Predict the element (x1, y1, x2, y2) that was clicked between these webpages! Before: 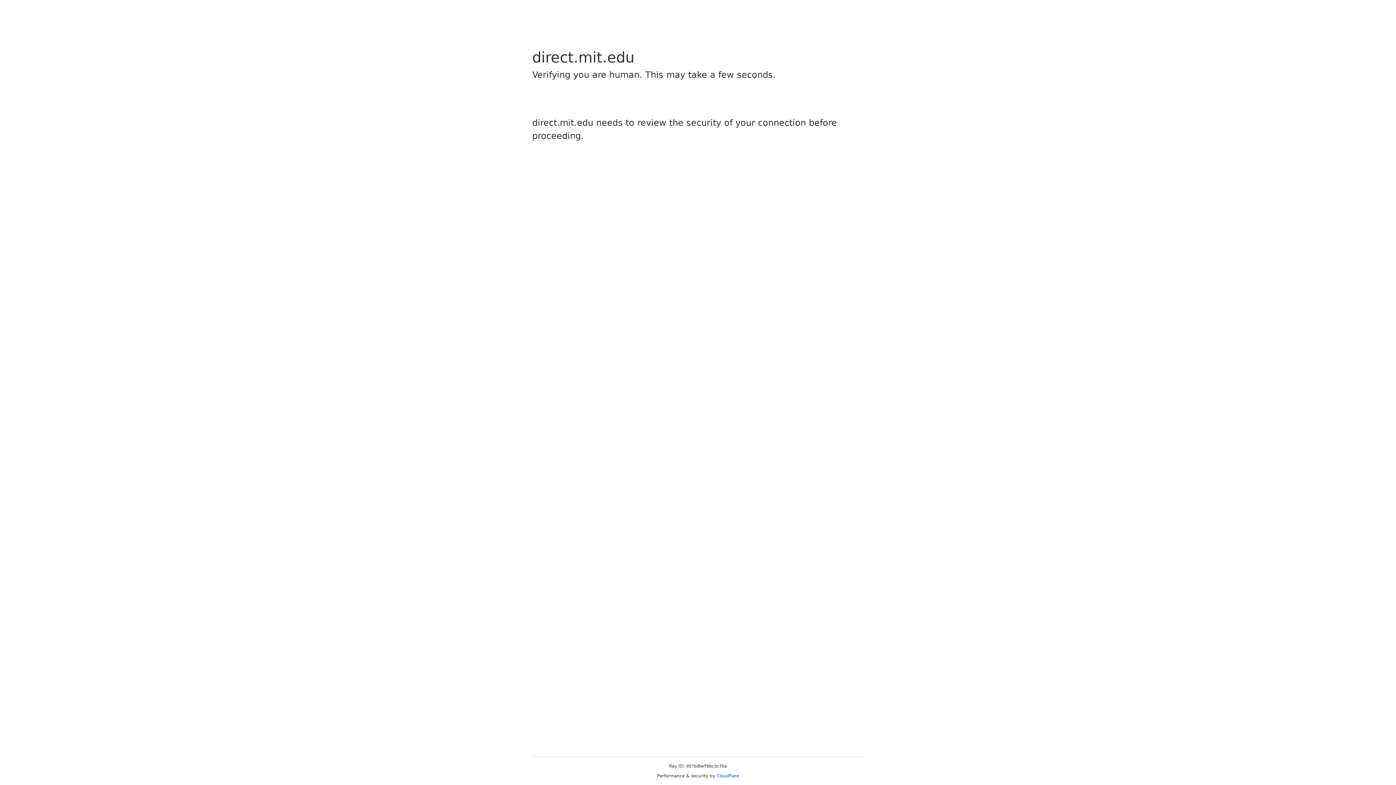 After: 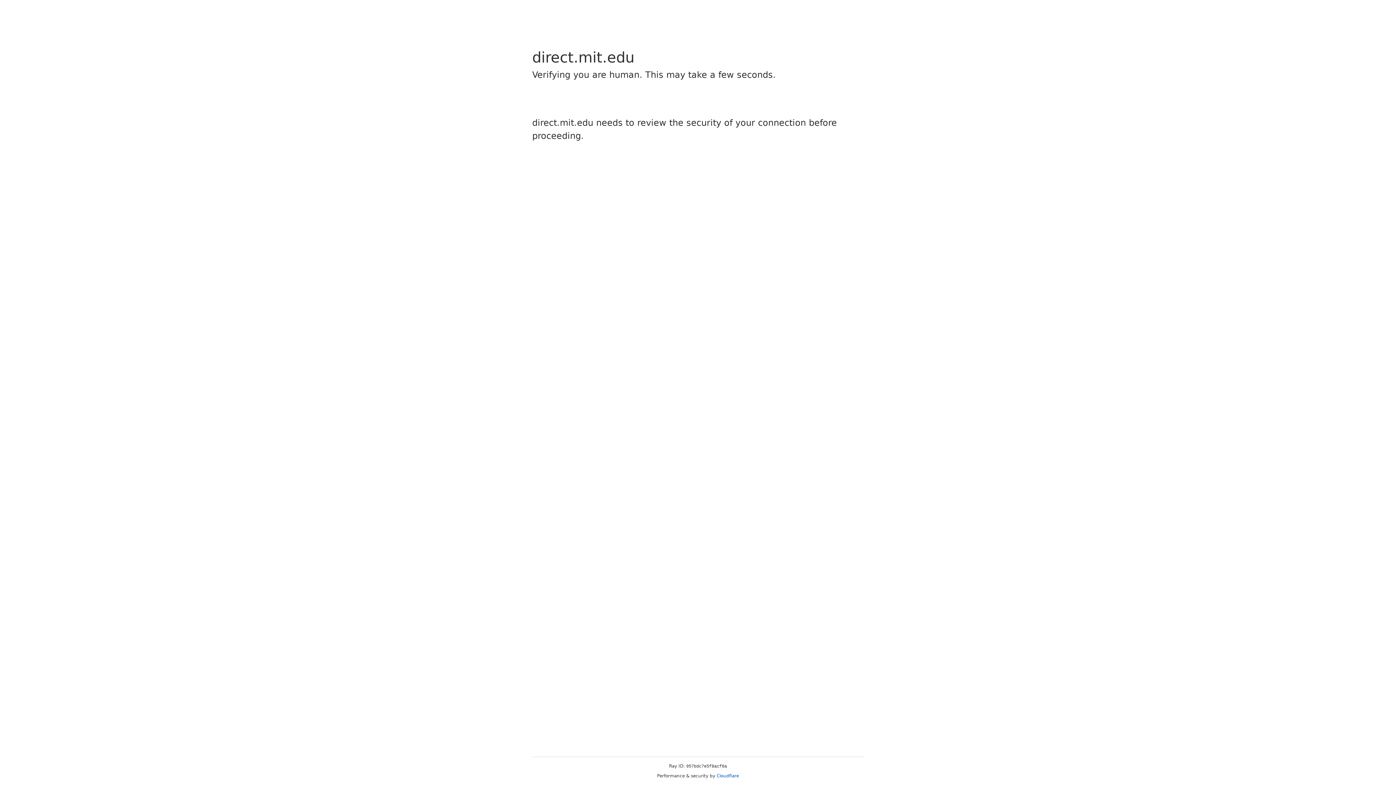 Action: label: Cloudflare bbox: (716, 773, 739, 778)